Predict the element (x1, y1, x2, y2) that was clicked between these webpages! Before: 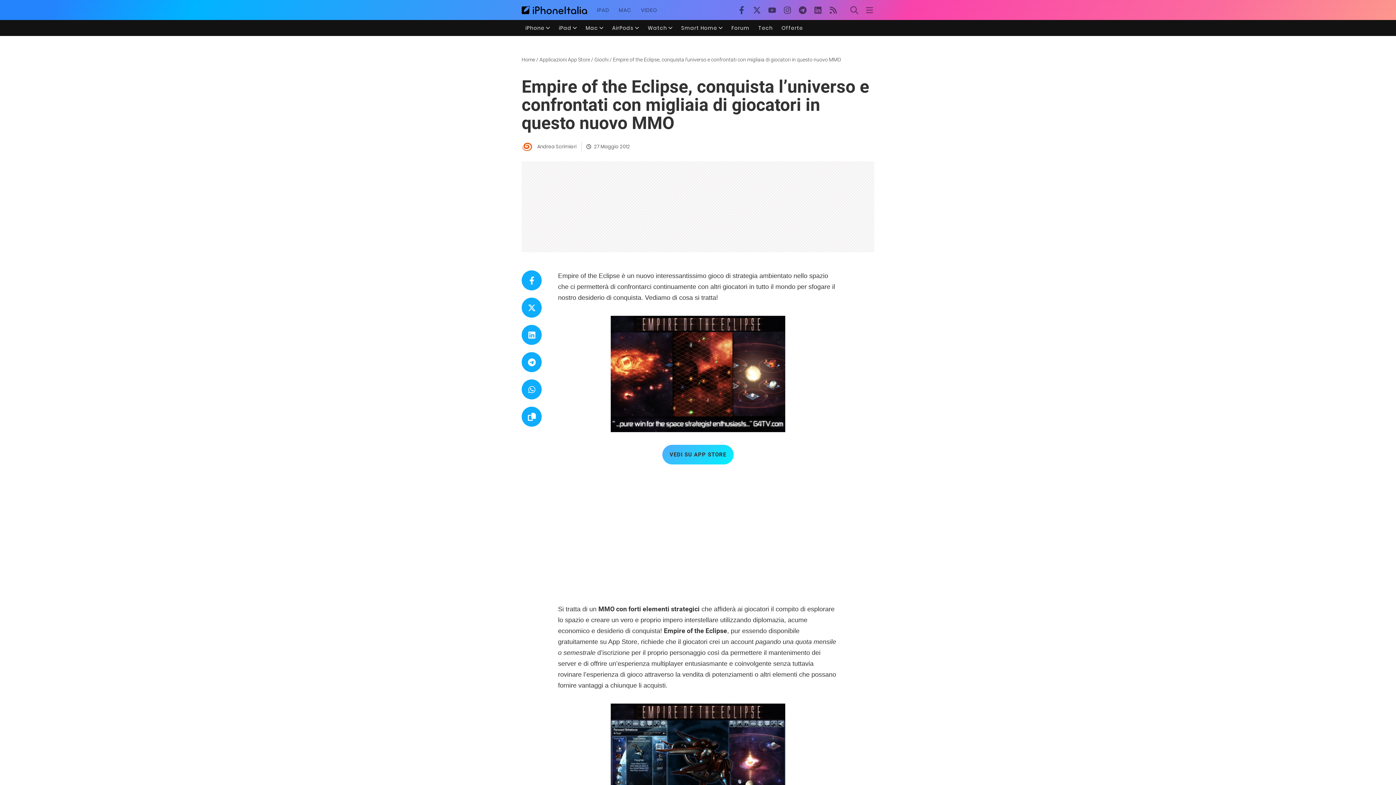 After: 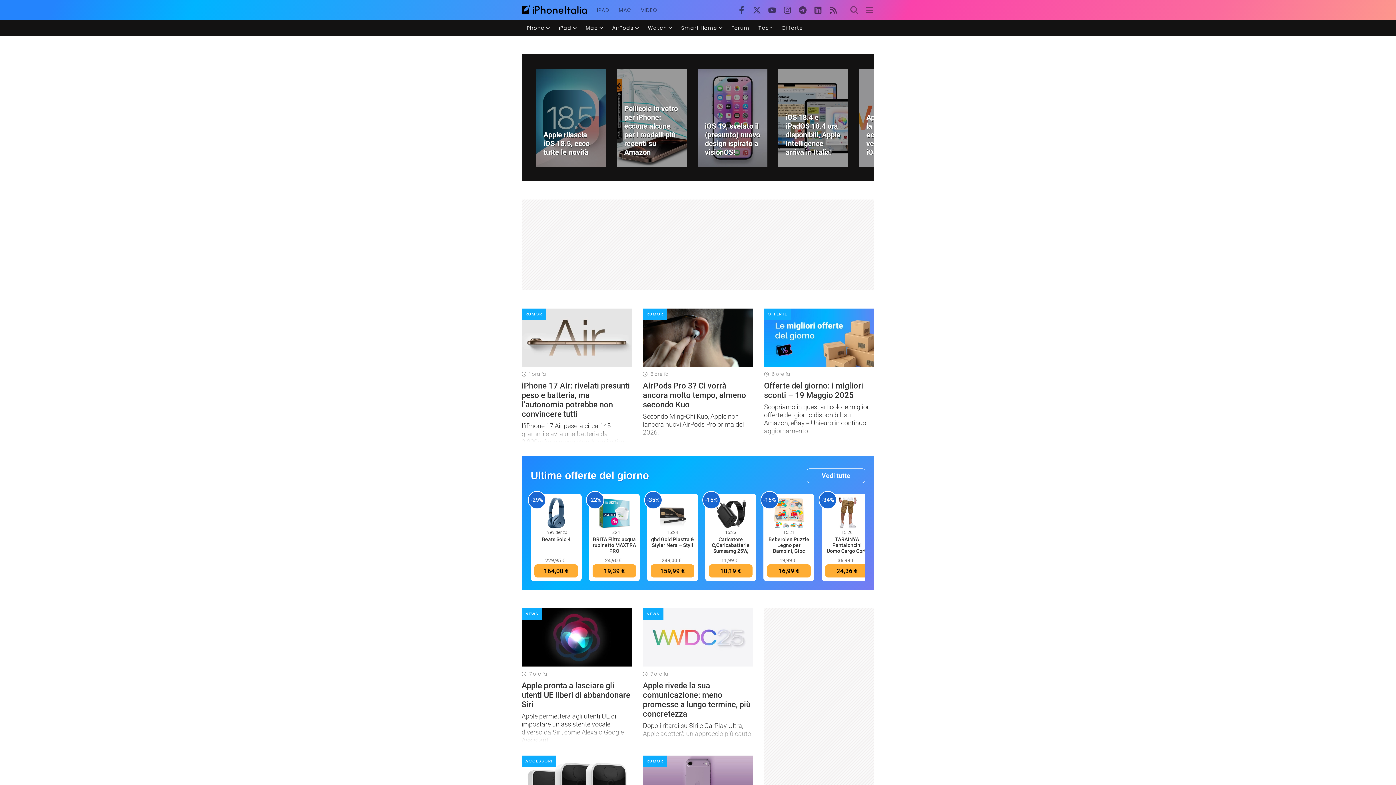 Action: bbox: (521, 5, 587, 14)